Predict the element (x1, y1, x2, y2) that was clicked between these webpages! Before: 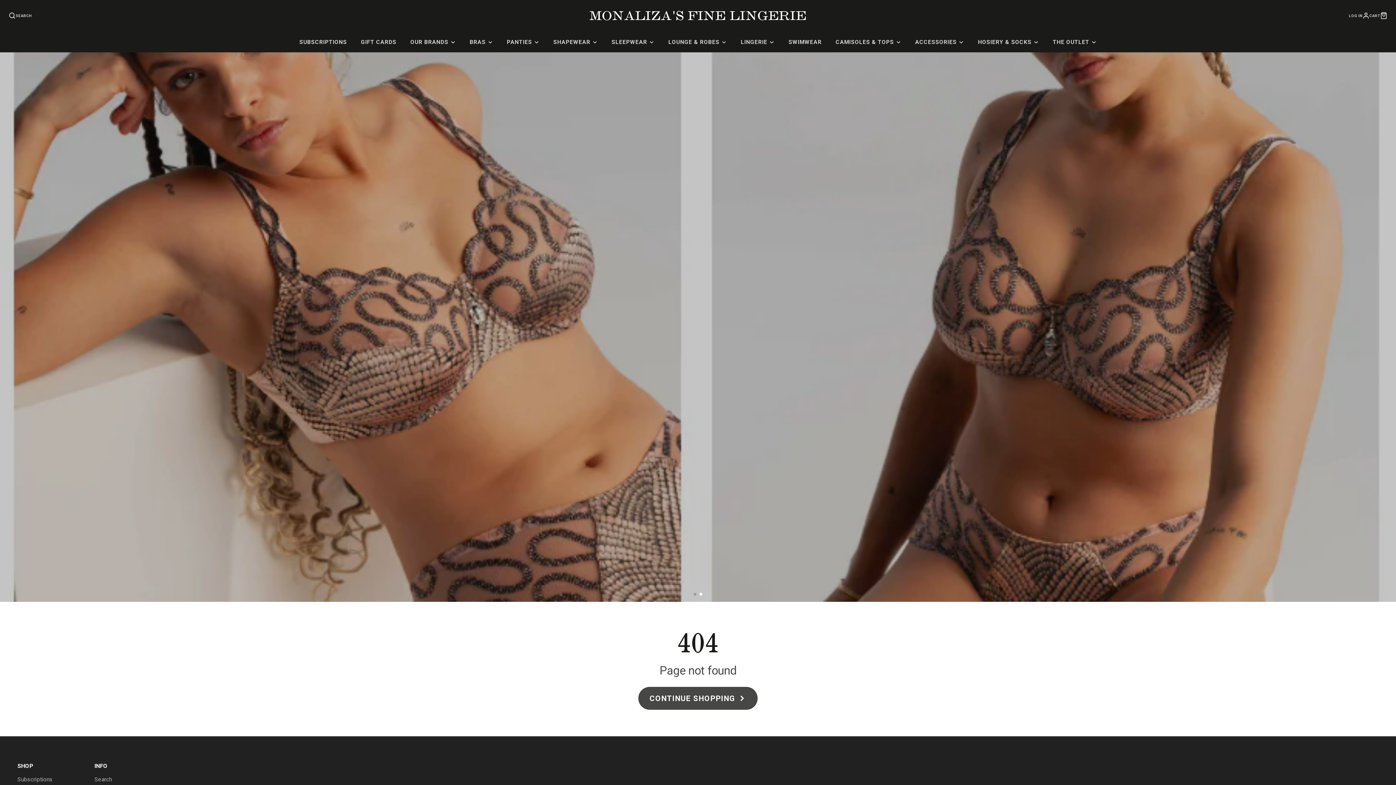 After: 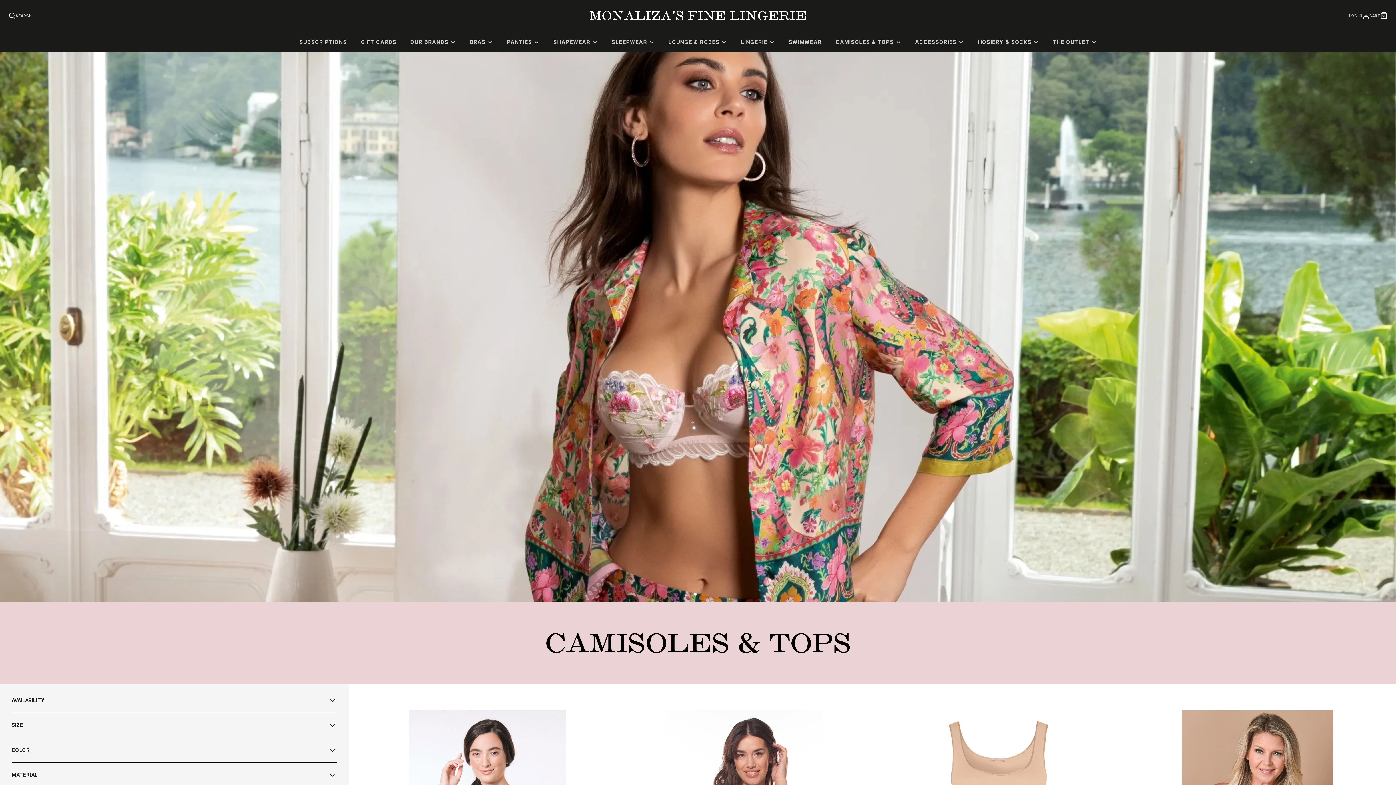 Action: bbox: (828, 32, 908, 52) label: CAMISOLES & TOPS